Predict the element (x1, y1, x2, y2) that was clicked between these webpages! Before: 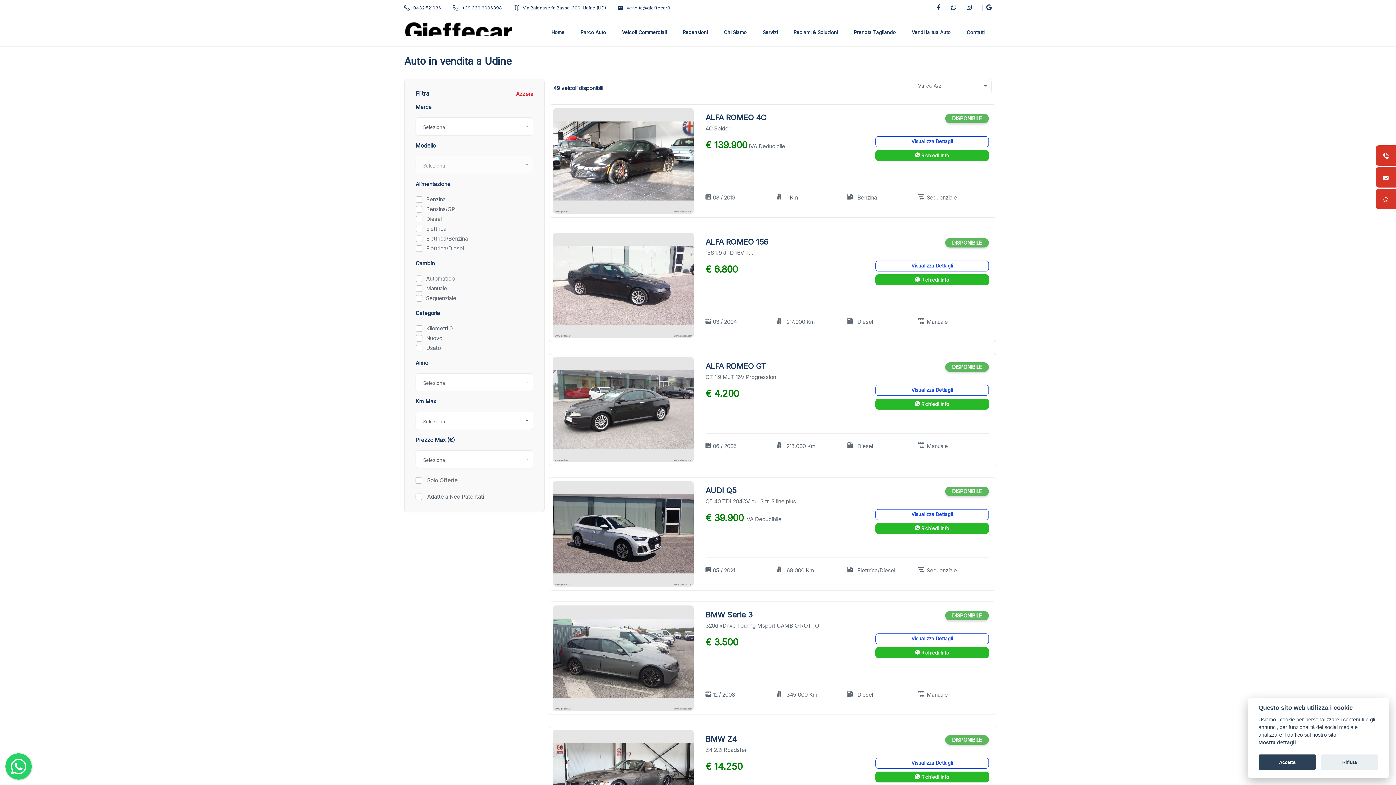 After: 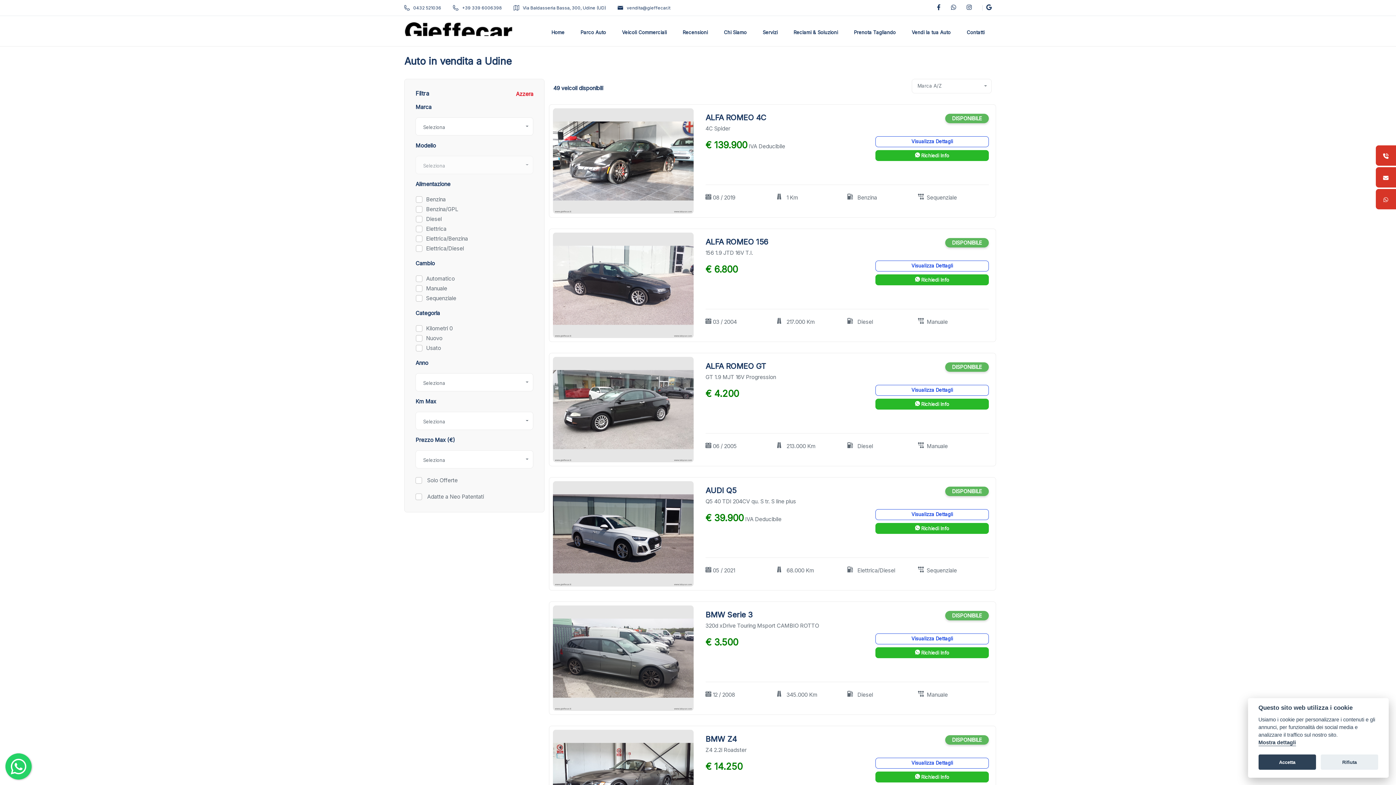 Action: bbox: (951, 5, 956, 10)